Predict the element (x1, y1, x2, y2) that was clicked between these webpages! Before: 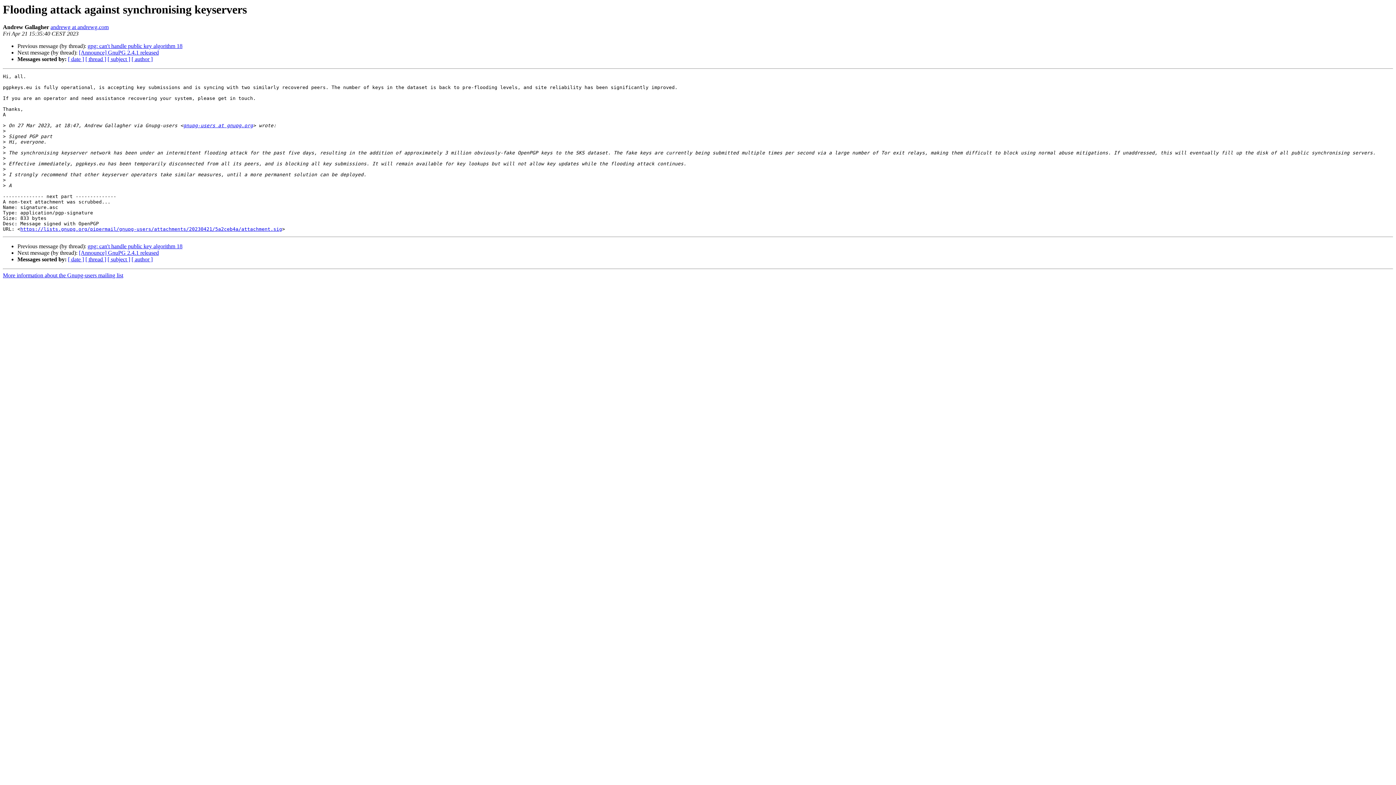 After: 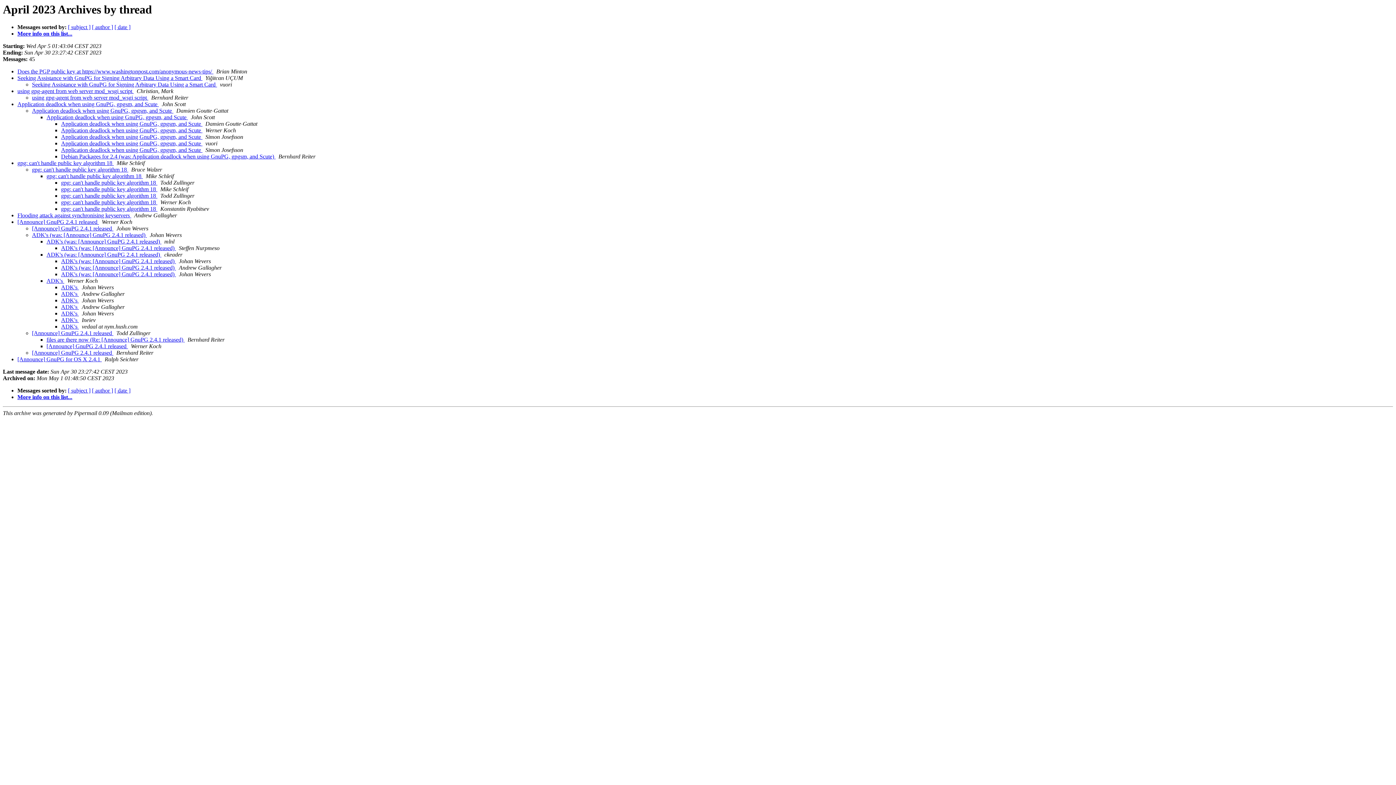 Action: label: [ thread ] bbox: (85, 56, 106, 62)